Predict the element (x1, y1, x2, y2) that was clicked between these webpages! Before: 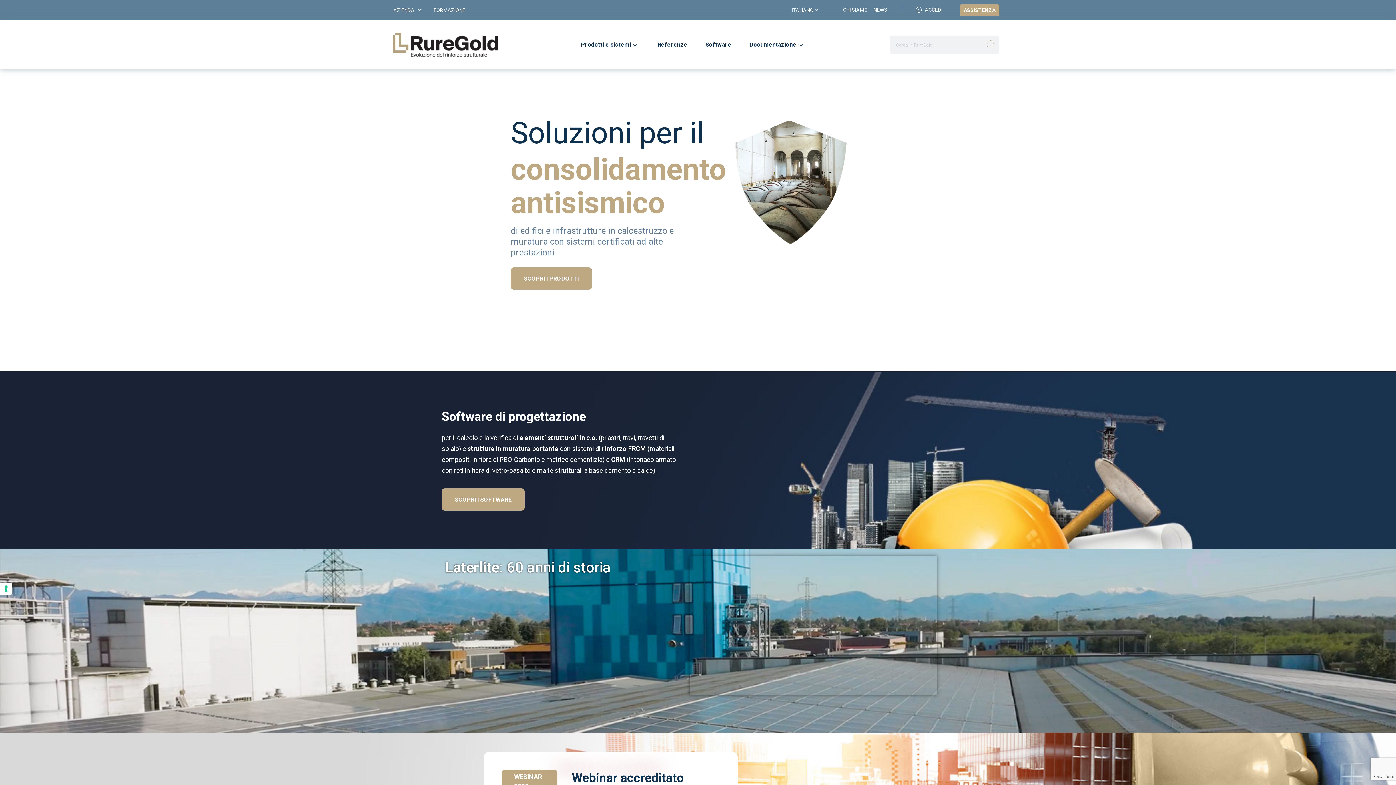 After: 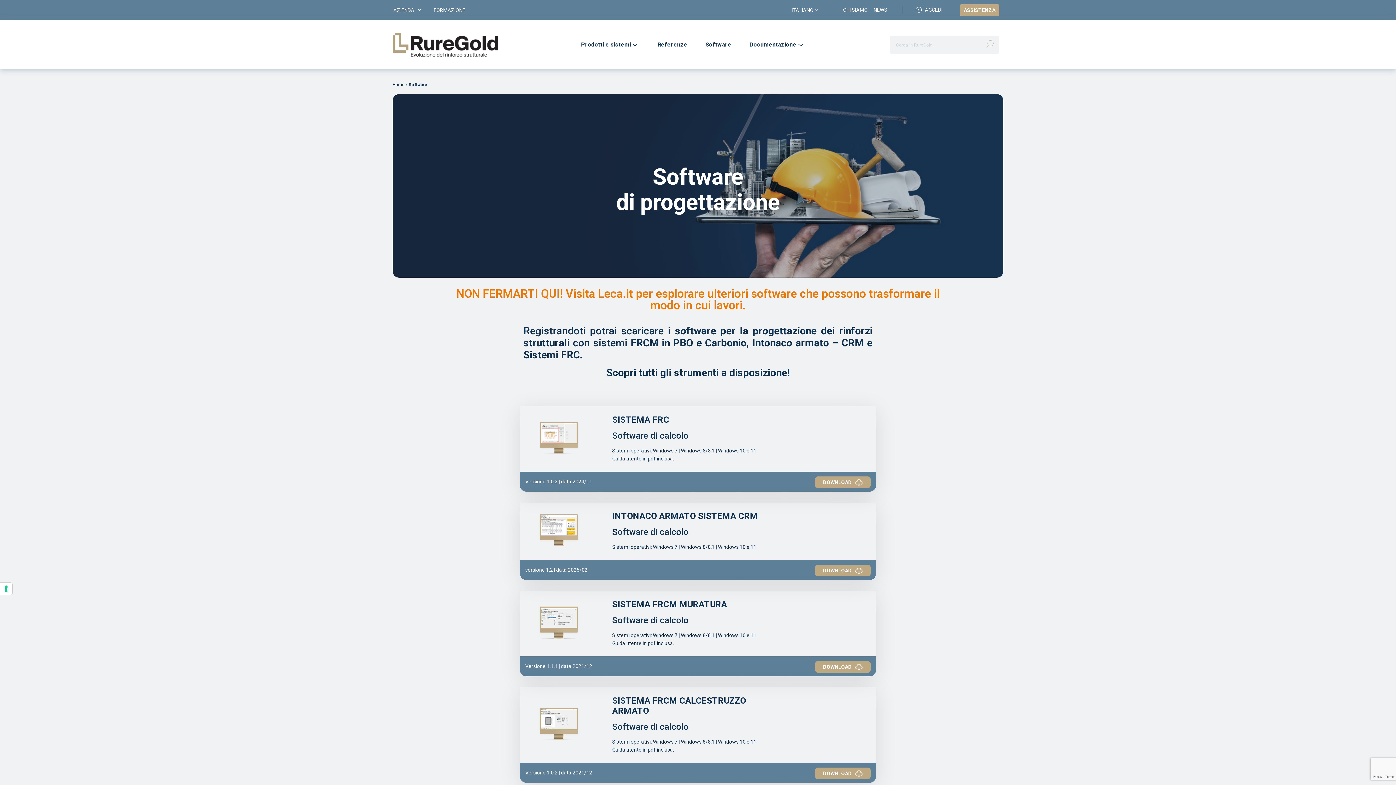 Action: bbox: (705, 35, 749, 53) label: Software